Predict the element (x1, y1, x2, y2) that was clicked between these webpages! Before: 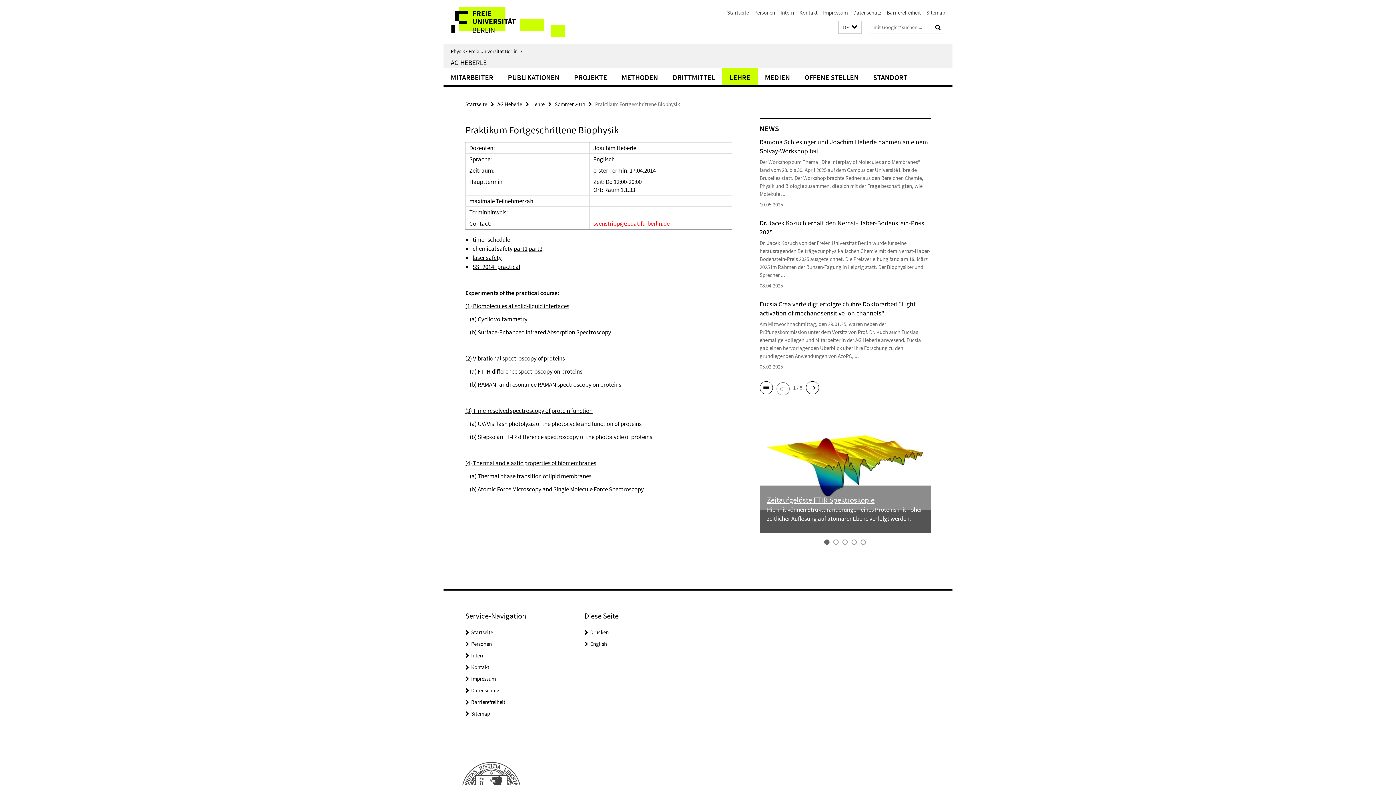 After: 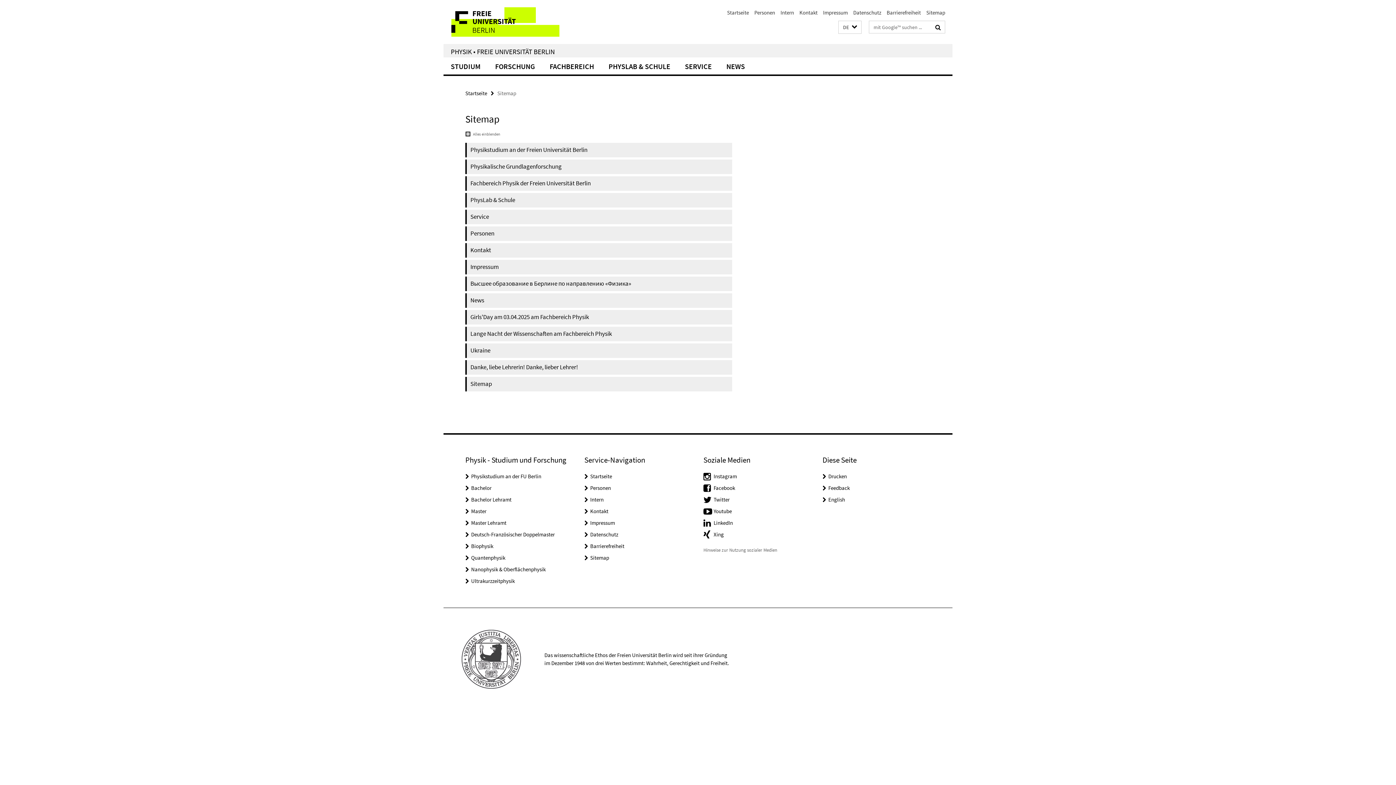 Action: label: Sitemap bbox: (926, 9, 945, 16)